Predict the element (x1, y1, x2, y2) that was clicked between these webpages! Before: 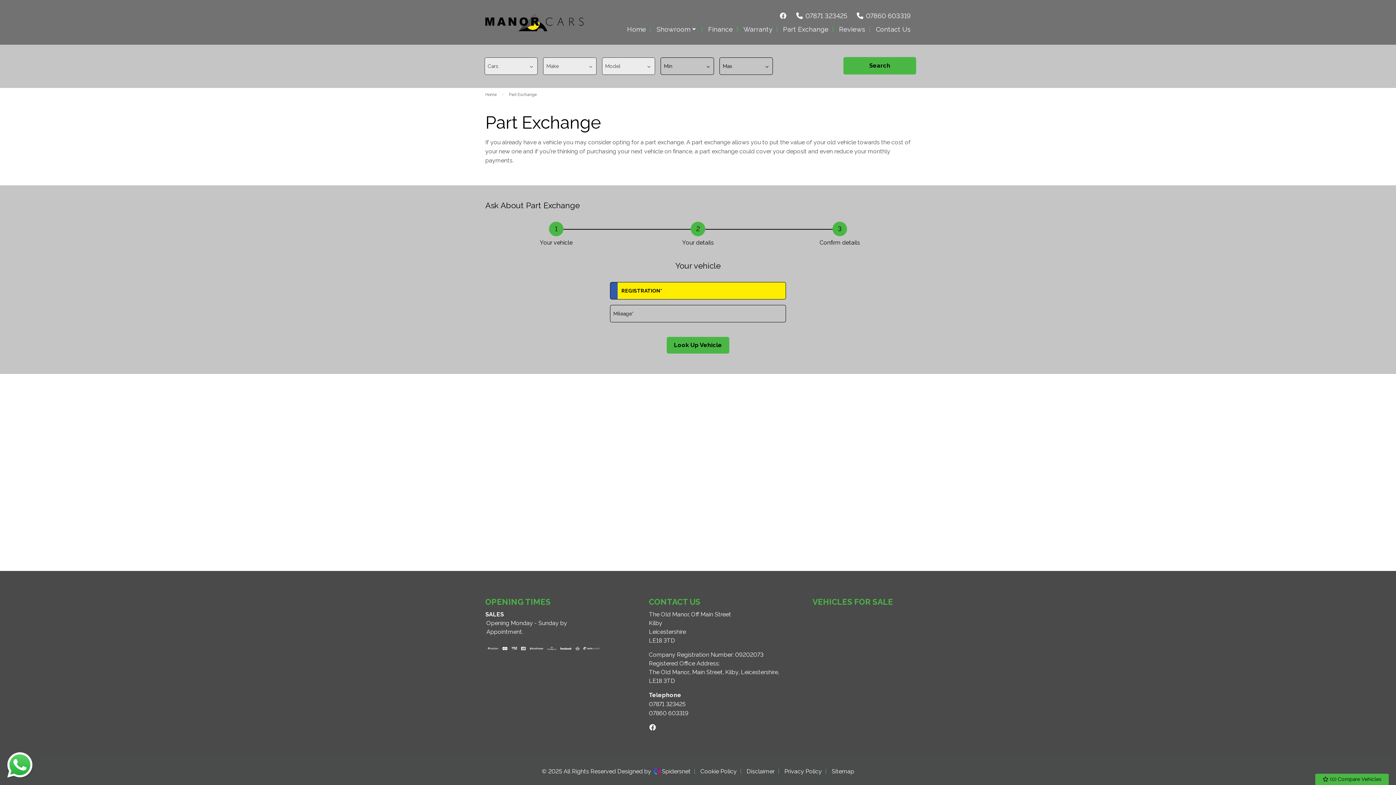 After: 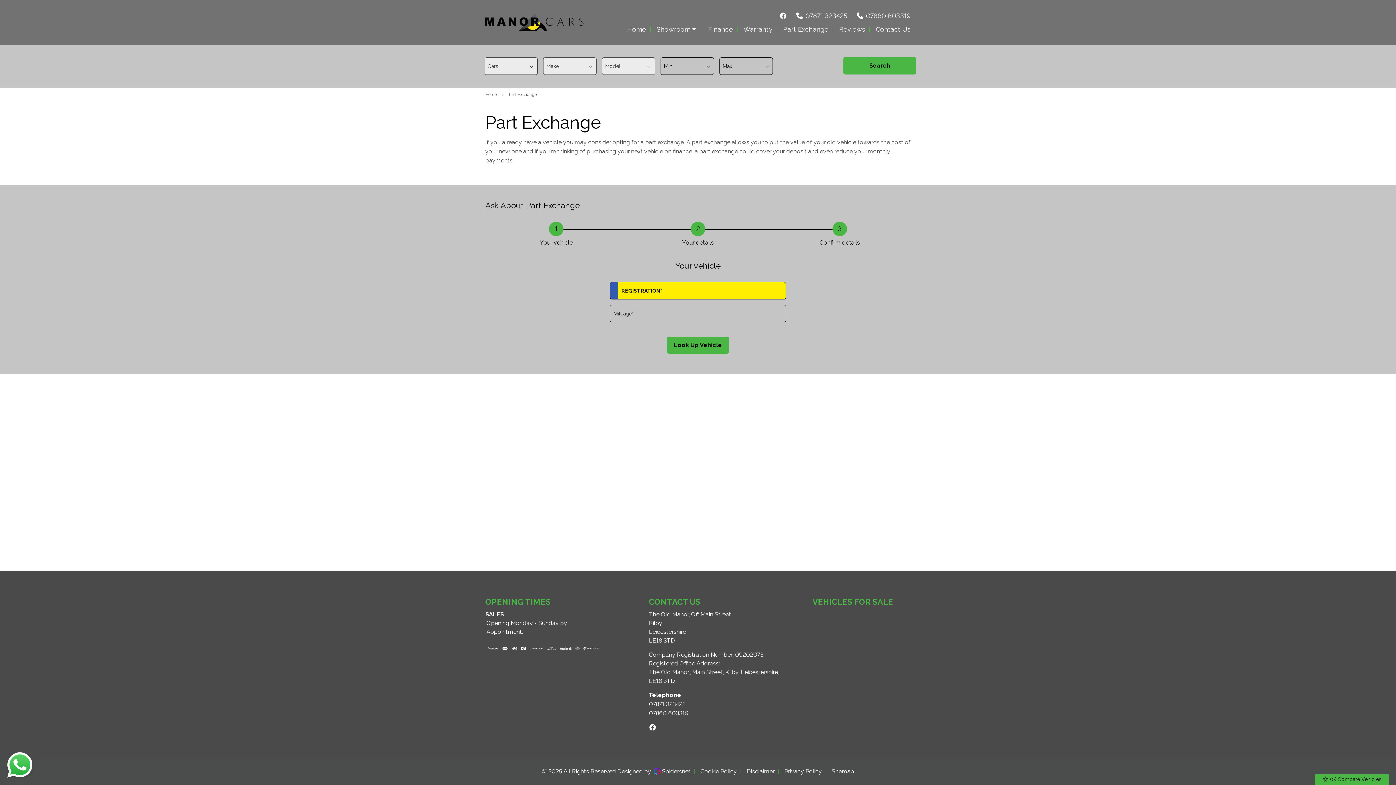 Action: label: Part Exchange bbox: (509, 92, 536, 97)